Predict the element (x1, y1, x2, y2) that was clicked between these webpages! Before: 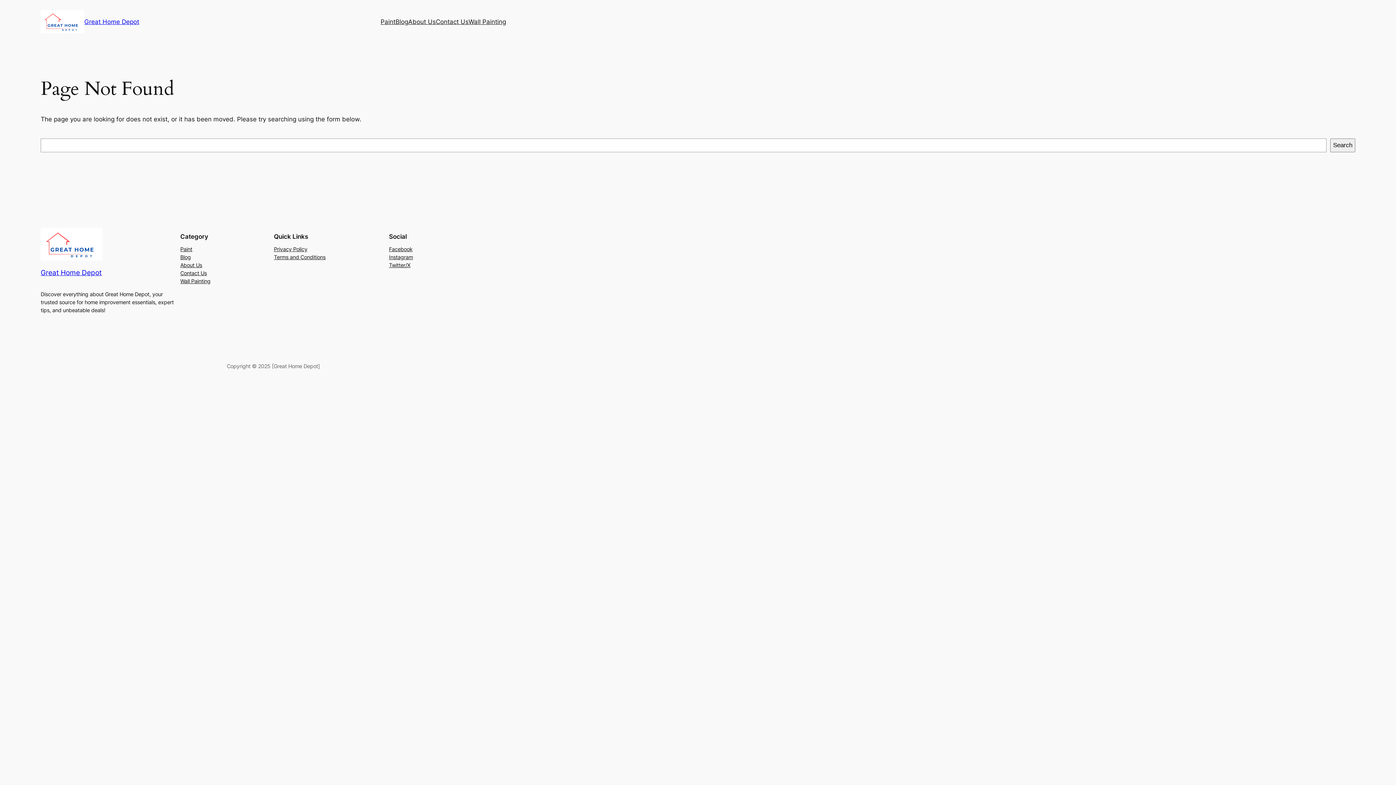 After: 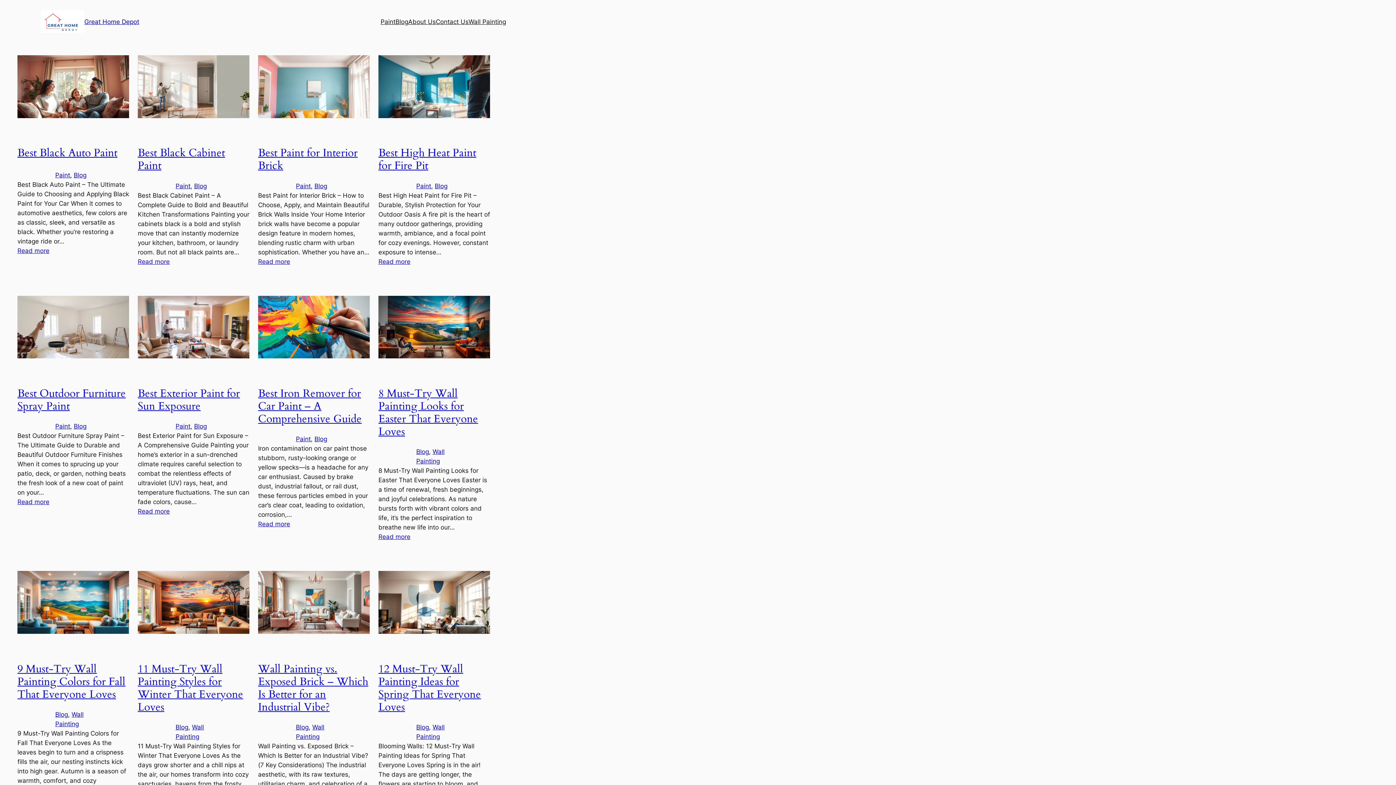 Action: bbox: (84, 18, 139, 25) label: Great Home Depot